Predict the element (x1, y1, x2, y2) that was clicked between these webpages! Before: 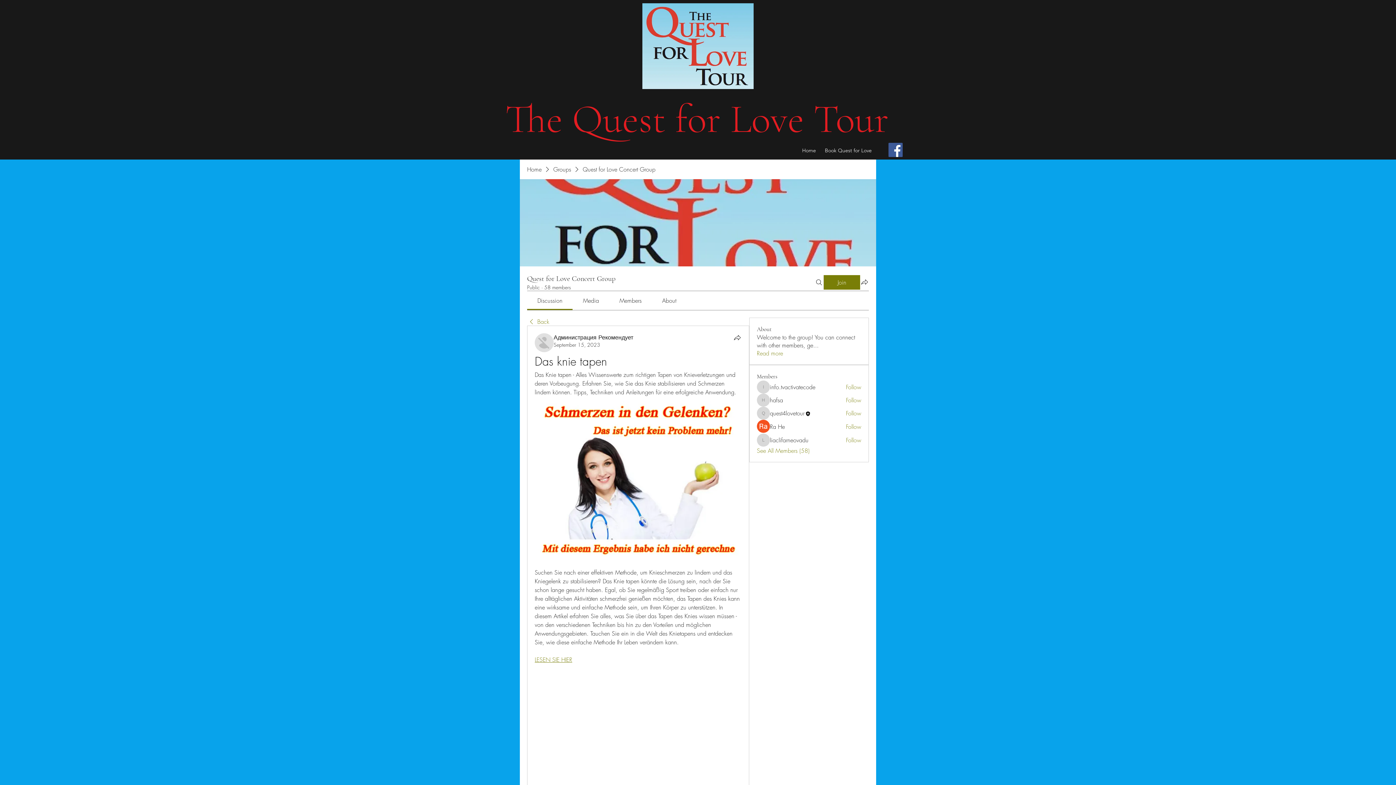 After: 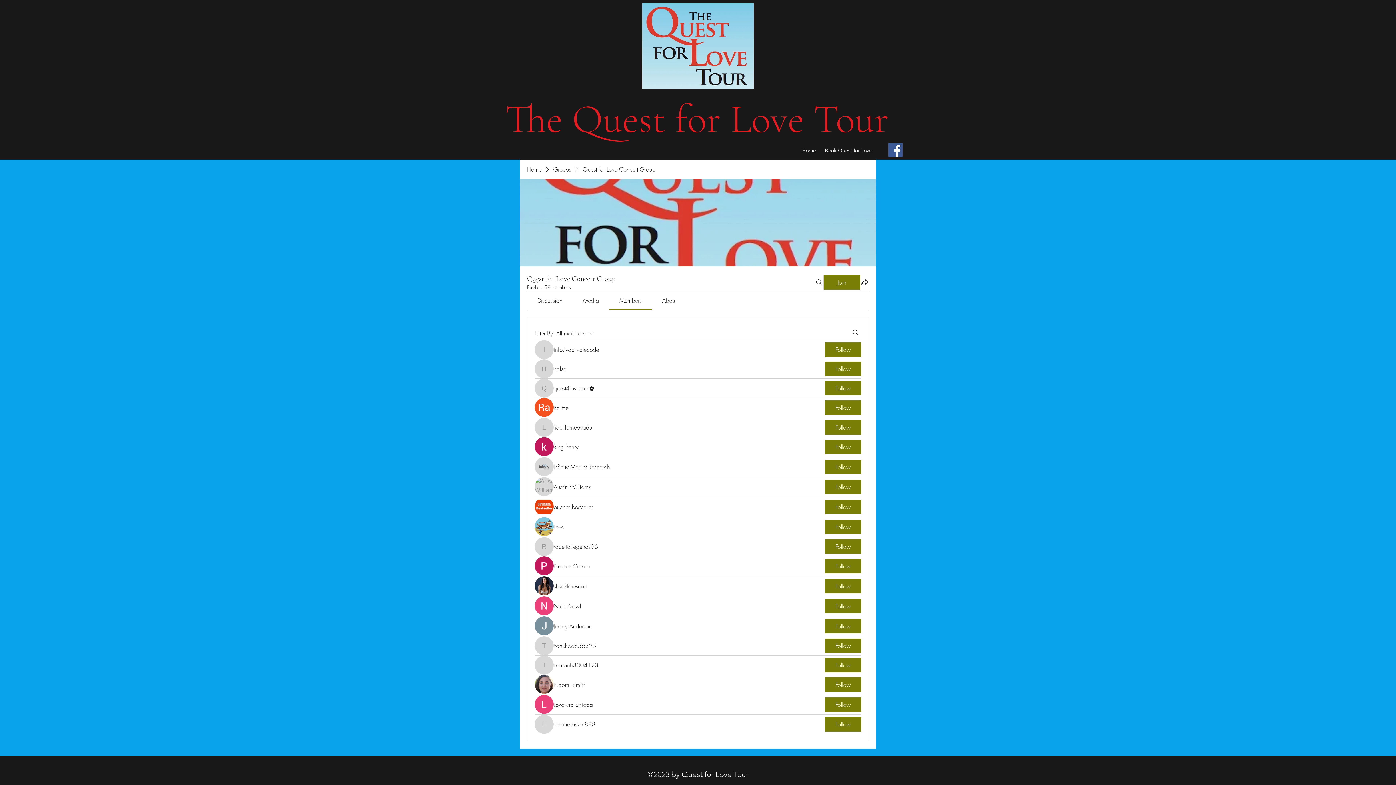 Action: bbox: (757, 446, 809, 454) label: See All Members (58)